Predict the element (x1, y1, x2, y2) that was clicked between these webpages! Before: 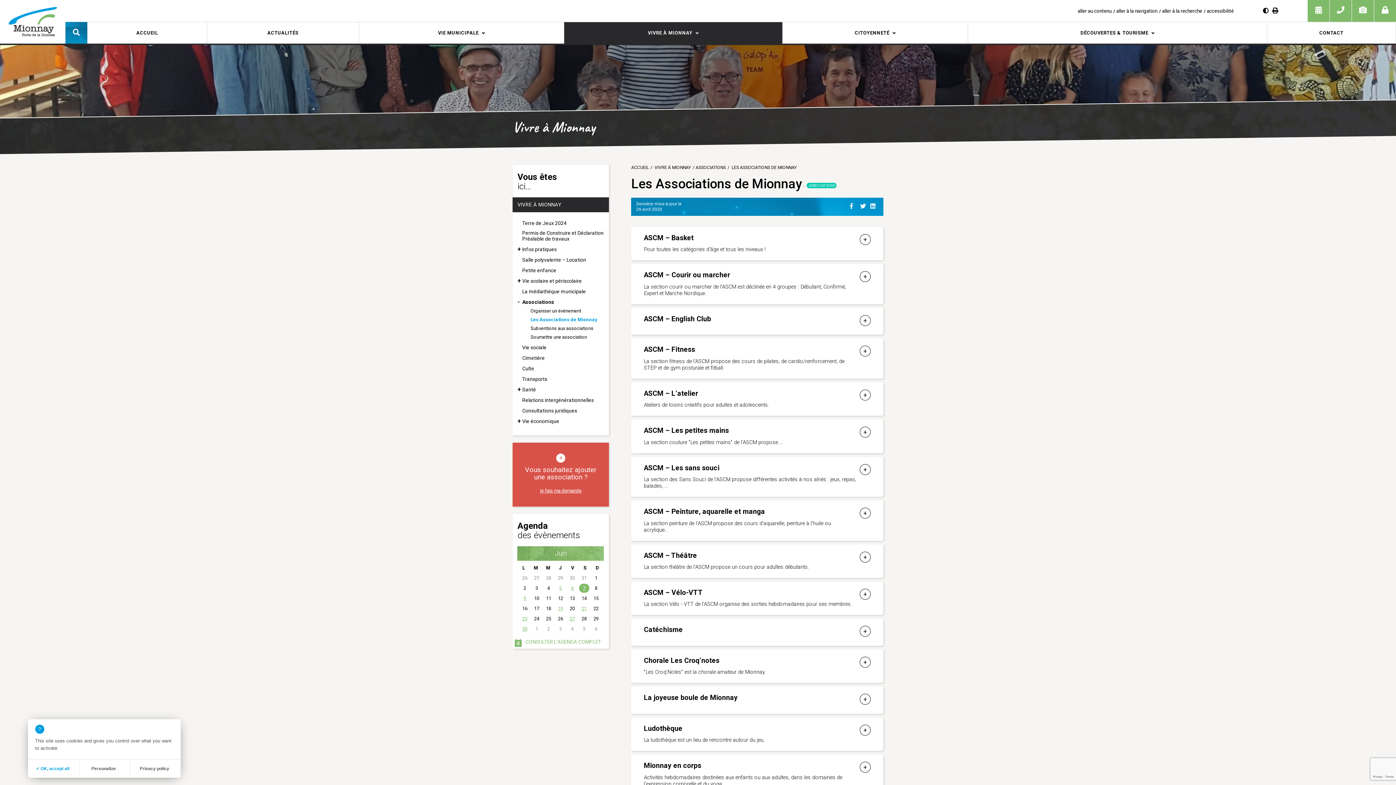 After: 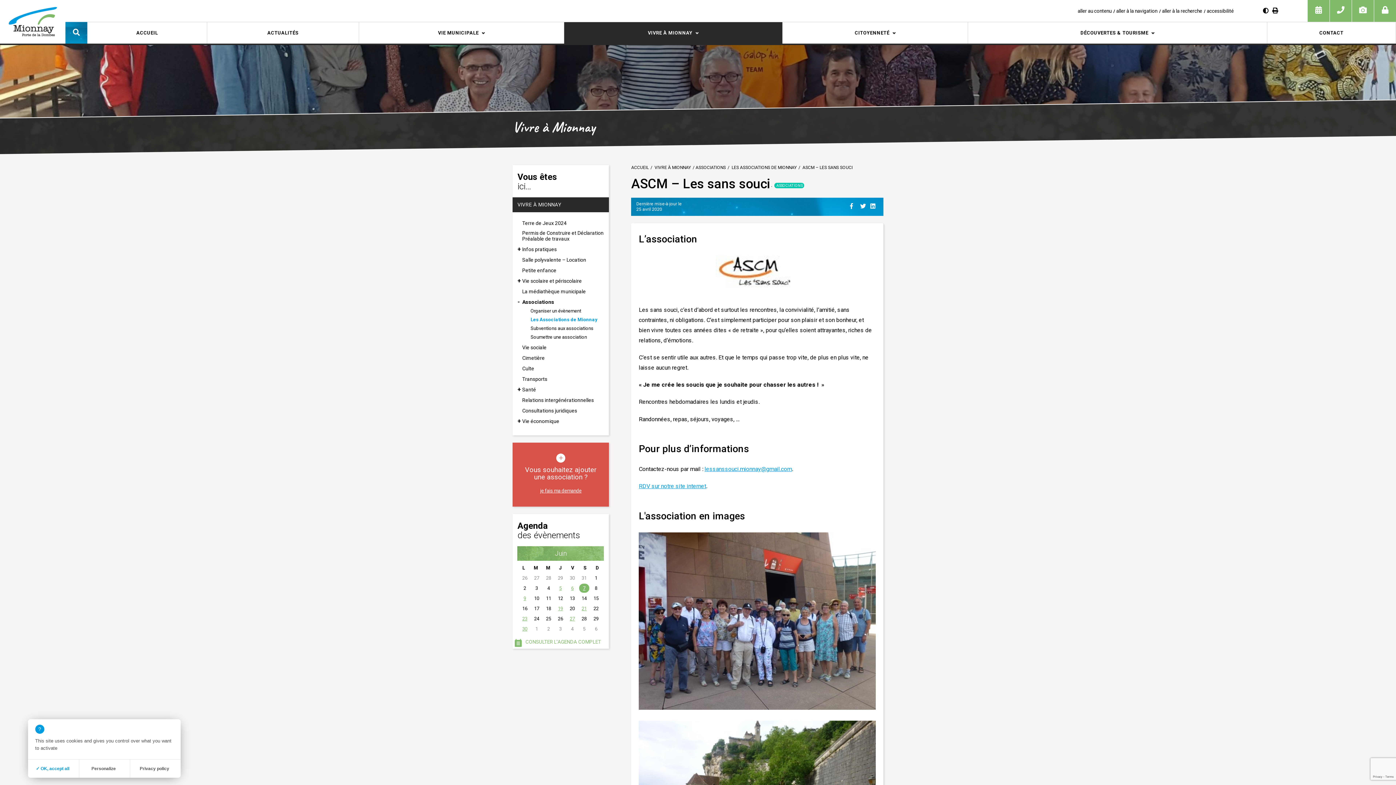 Action: bbox: (860, 464, 870, 475)